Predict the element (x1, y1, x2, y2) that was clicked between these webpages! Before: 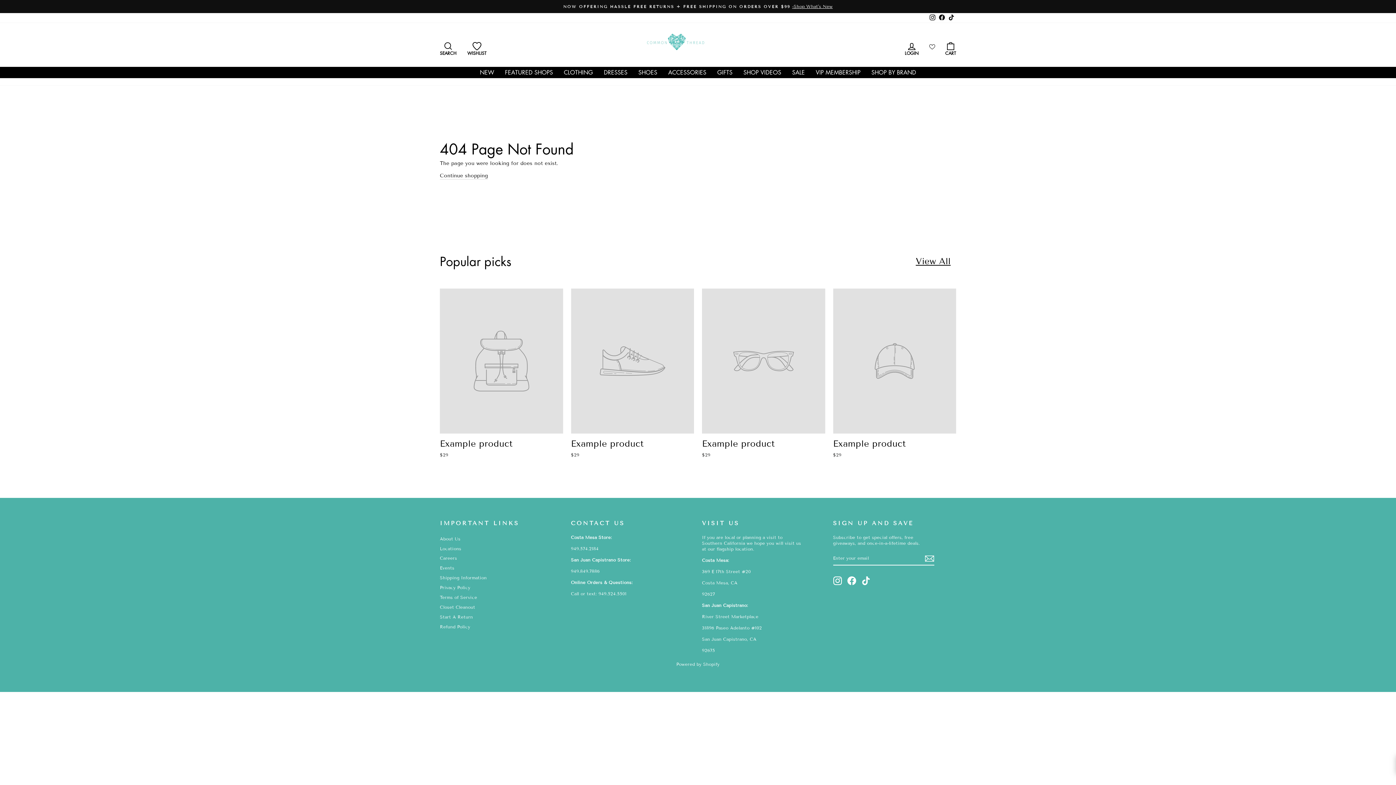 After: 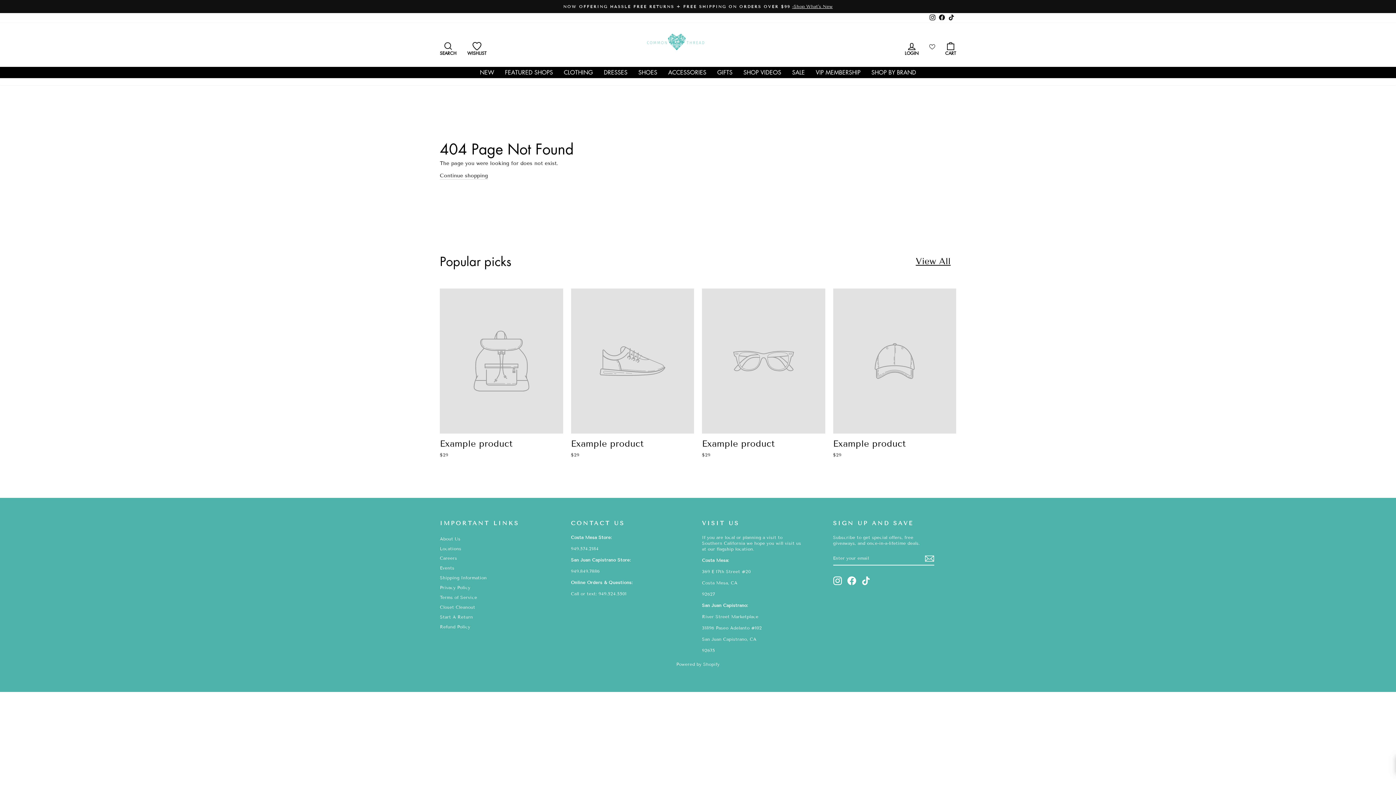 Action: bbox: (440, 288, 563, 459) label: Example product
$29